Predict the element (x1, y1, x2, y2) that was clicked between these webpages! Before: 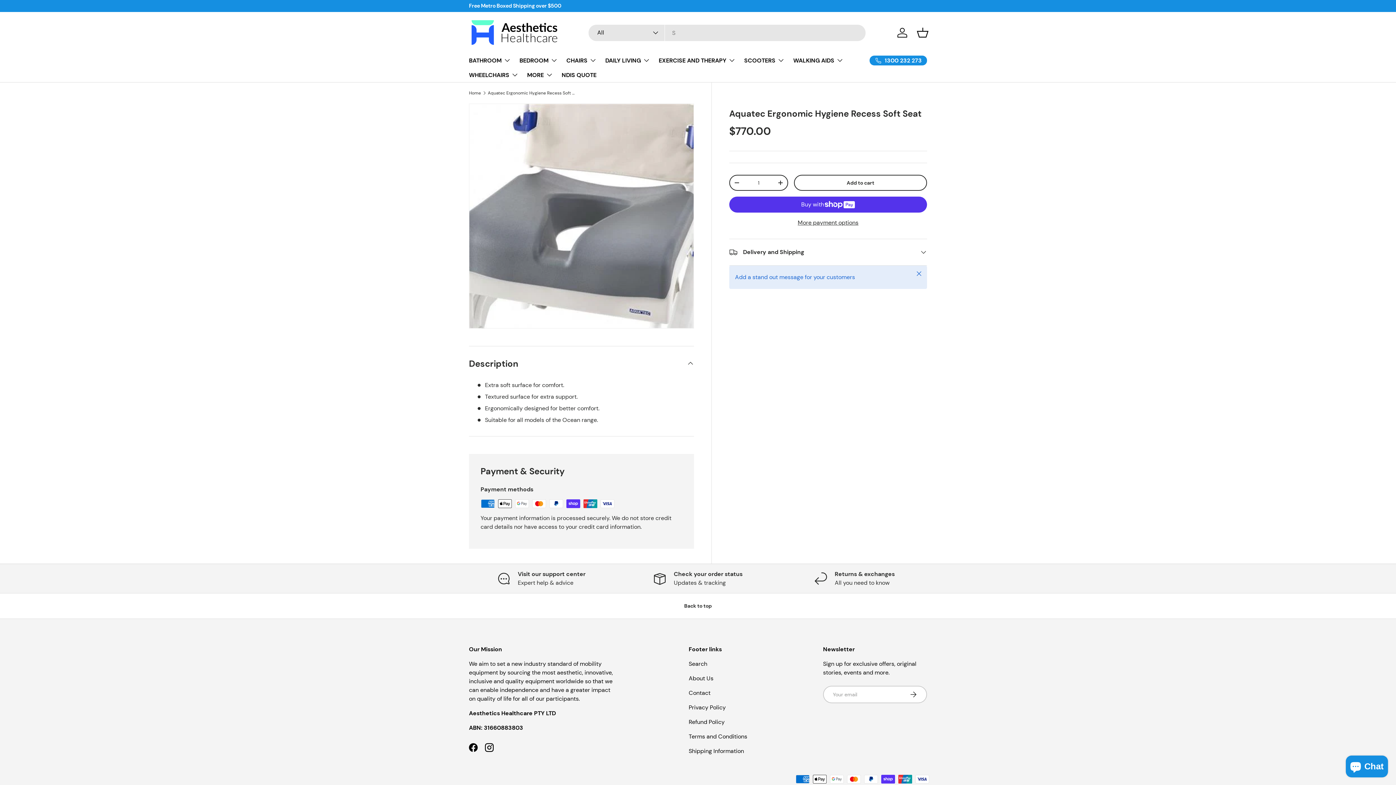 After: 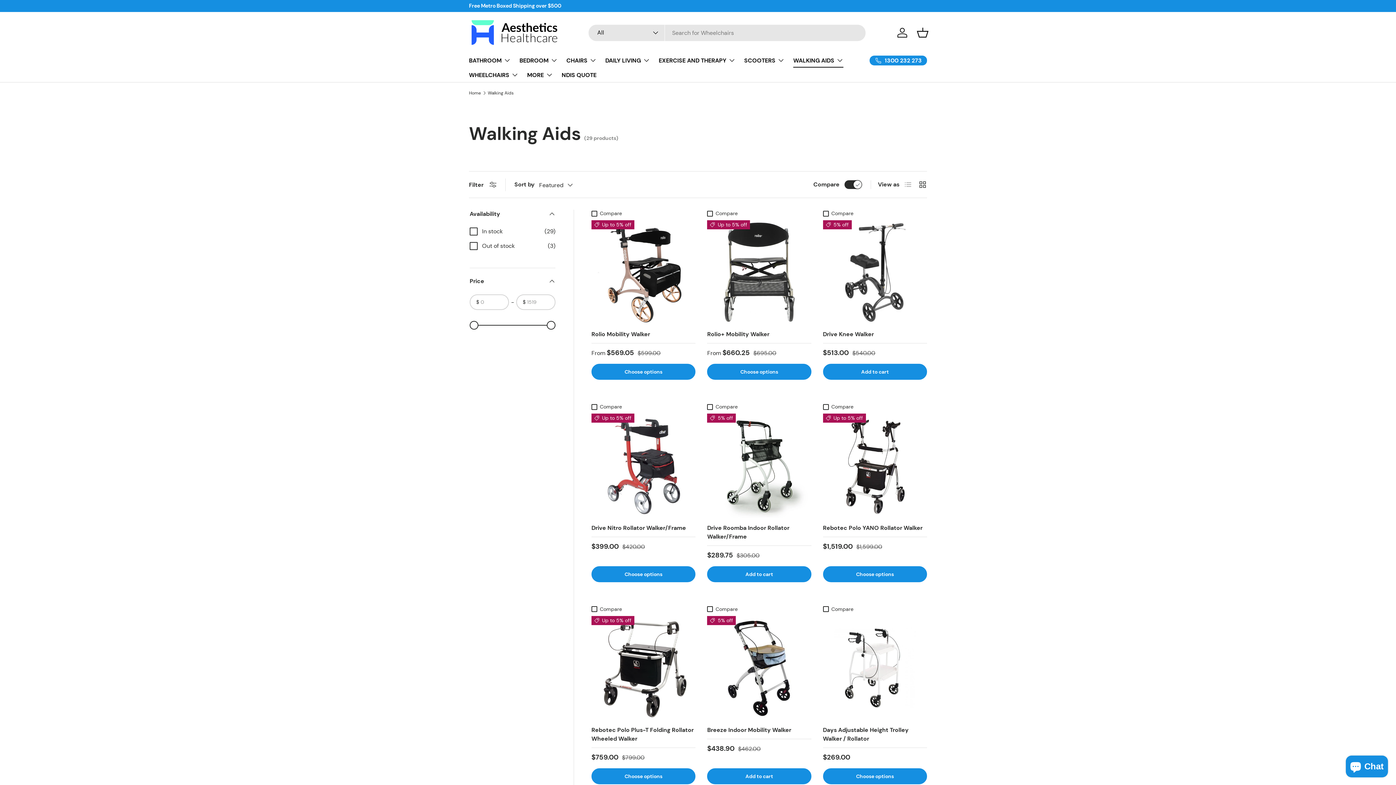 Action: bbox: (793, 53, 843, 67) label: WALKING AIDS